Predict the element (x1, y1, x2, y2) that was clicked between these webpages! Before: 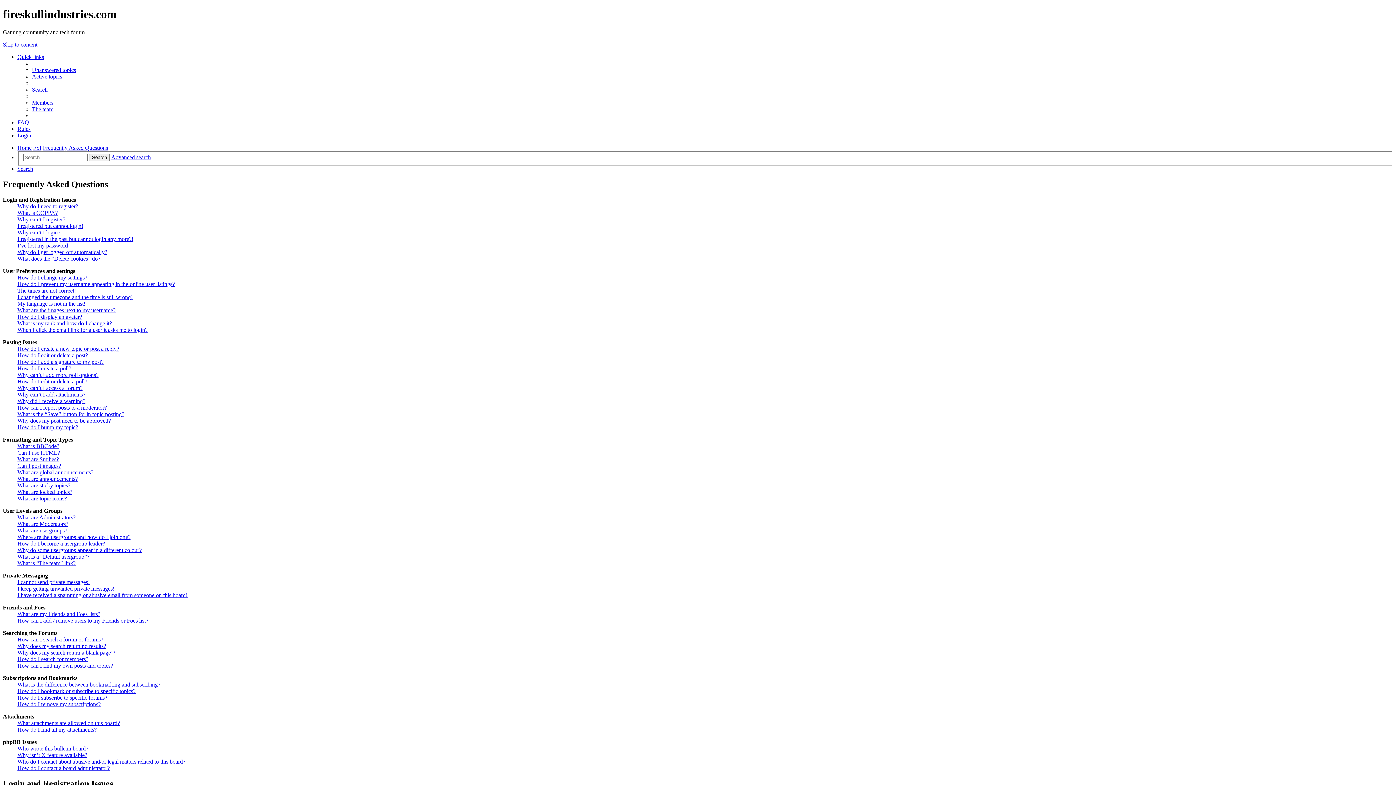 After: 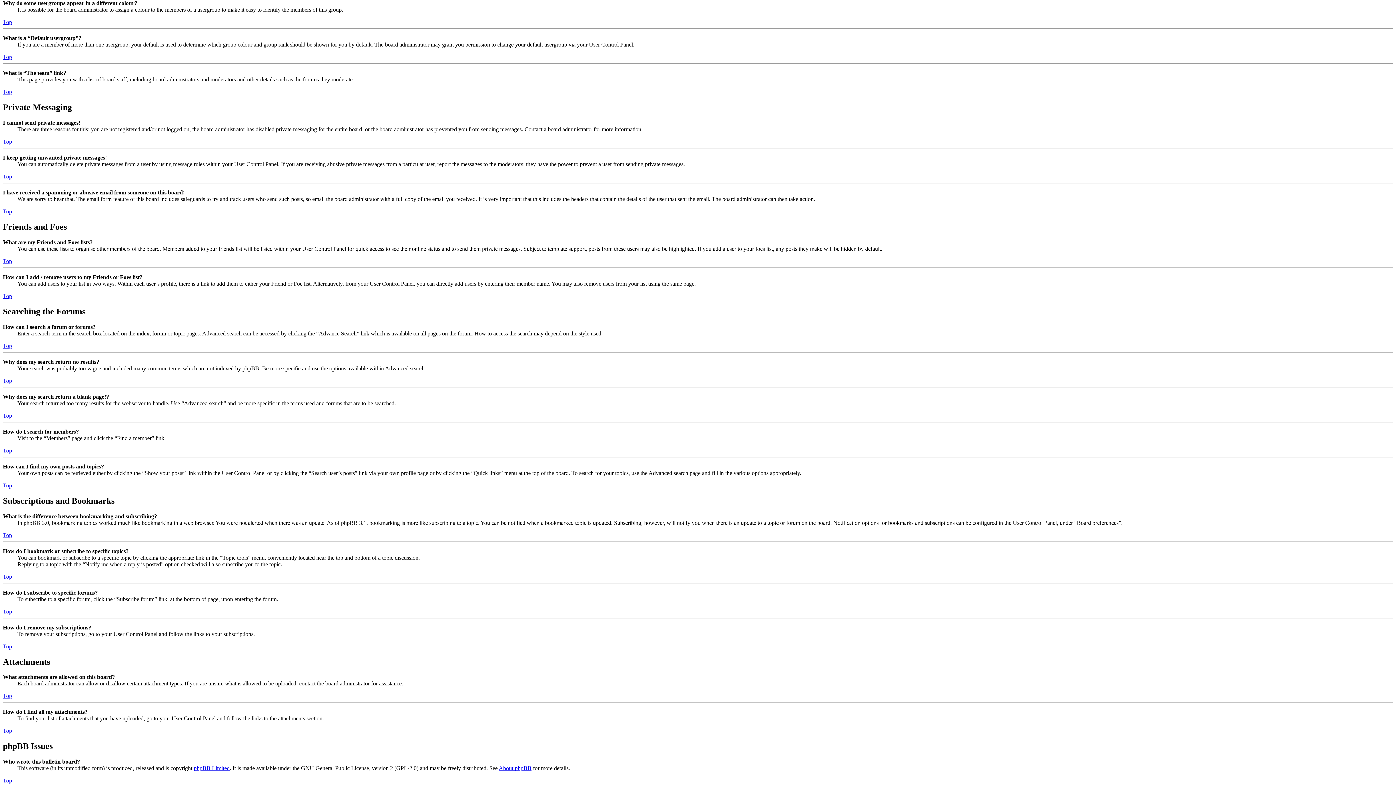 Action: label: Why do some usergroups appear in a different colour? bbox: (17, 547, 141, 553)